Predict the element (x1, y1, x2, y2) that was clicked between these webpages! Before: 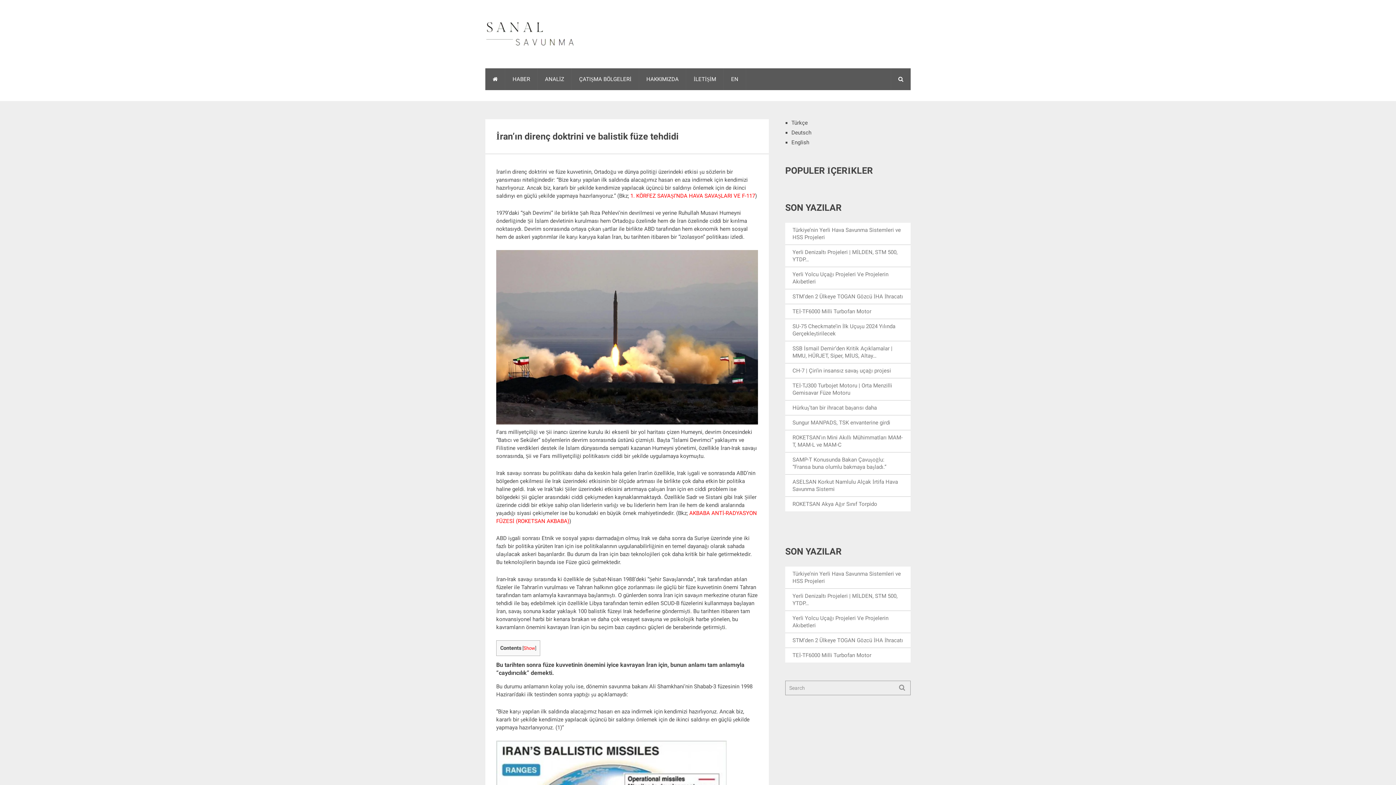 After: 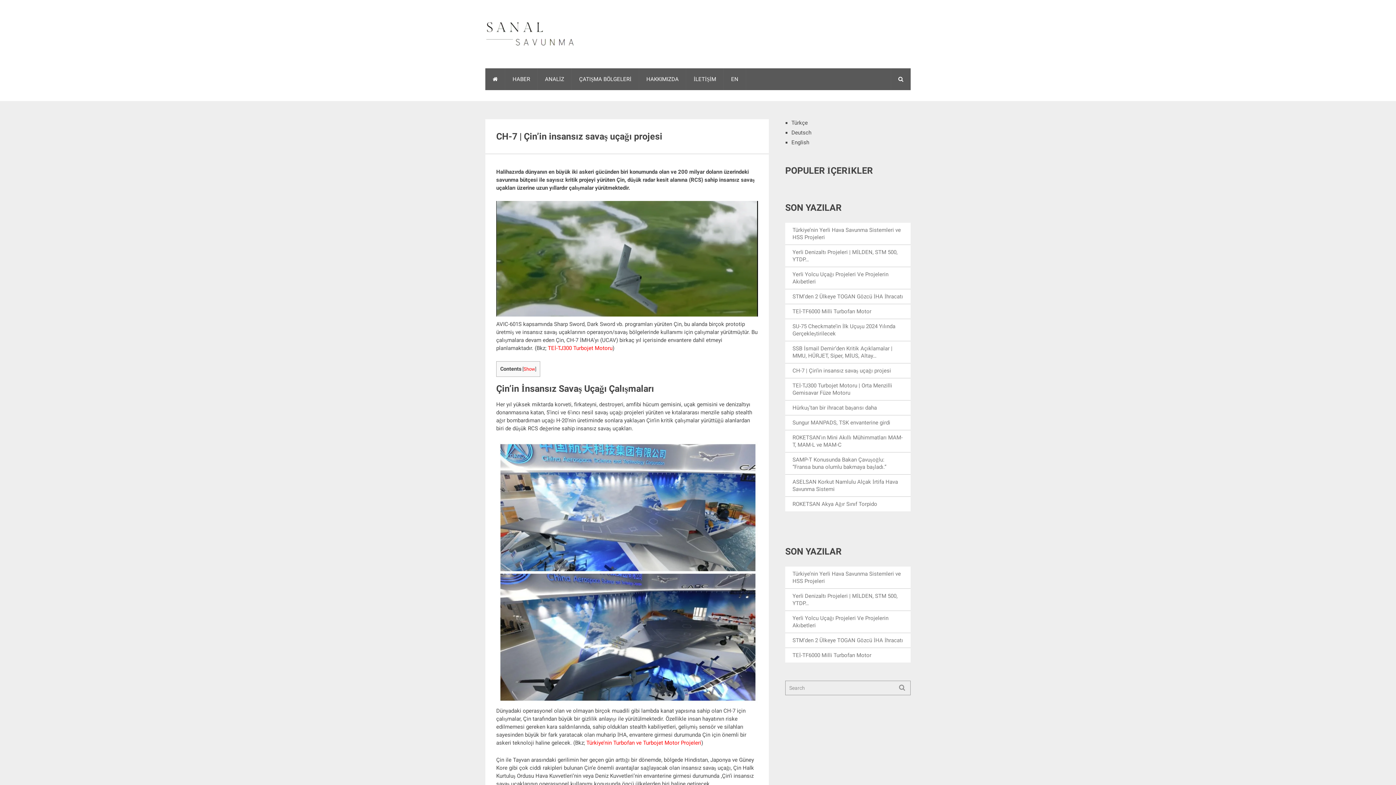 Action: bbox: (792, 367, 891, 374) label: CH-7 | Çin’in insansız savaş uçağı projesi